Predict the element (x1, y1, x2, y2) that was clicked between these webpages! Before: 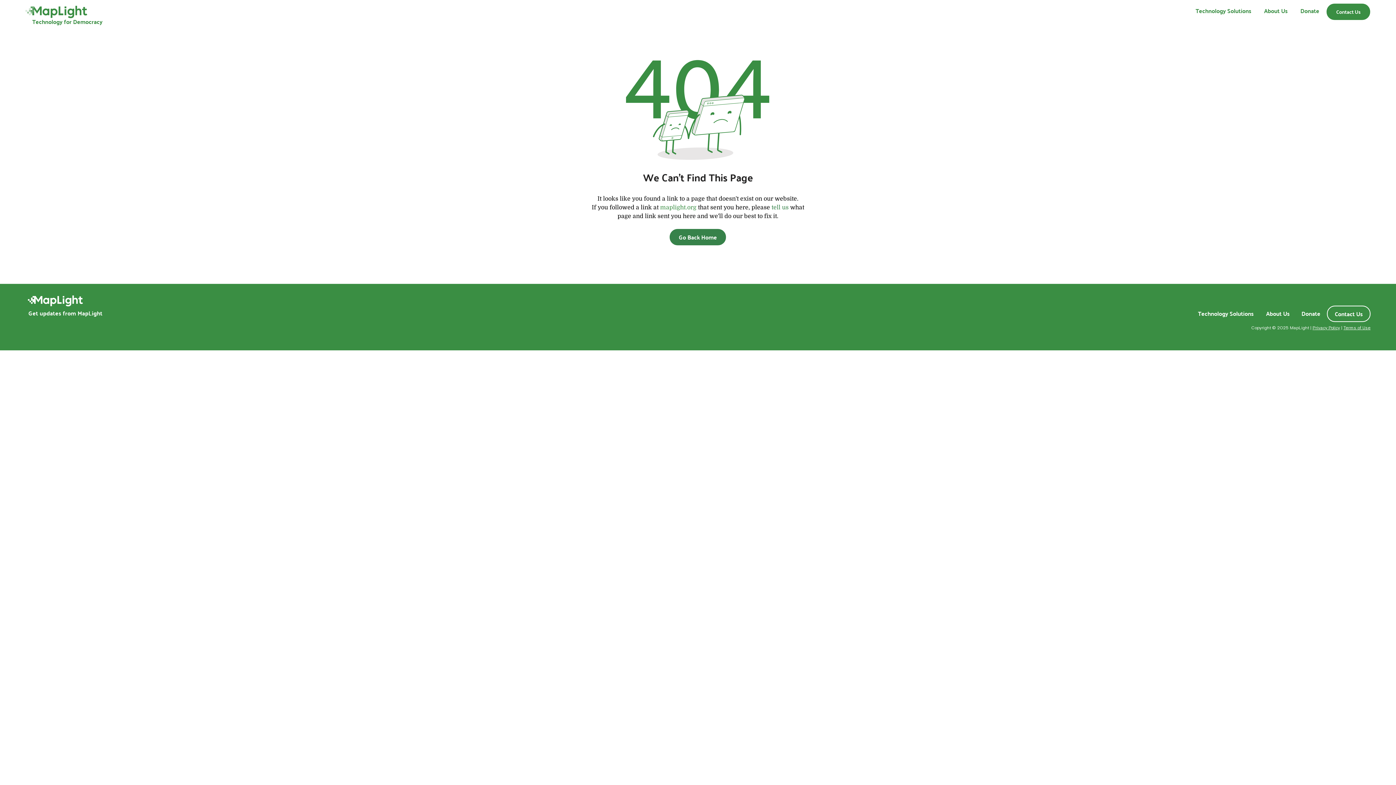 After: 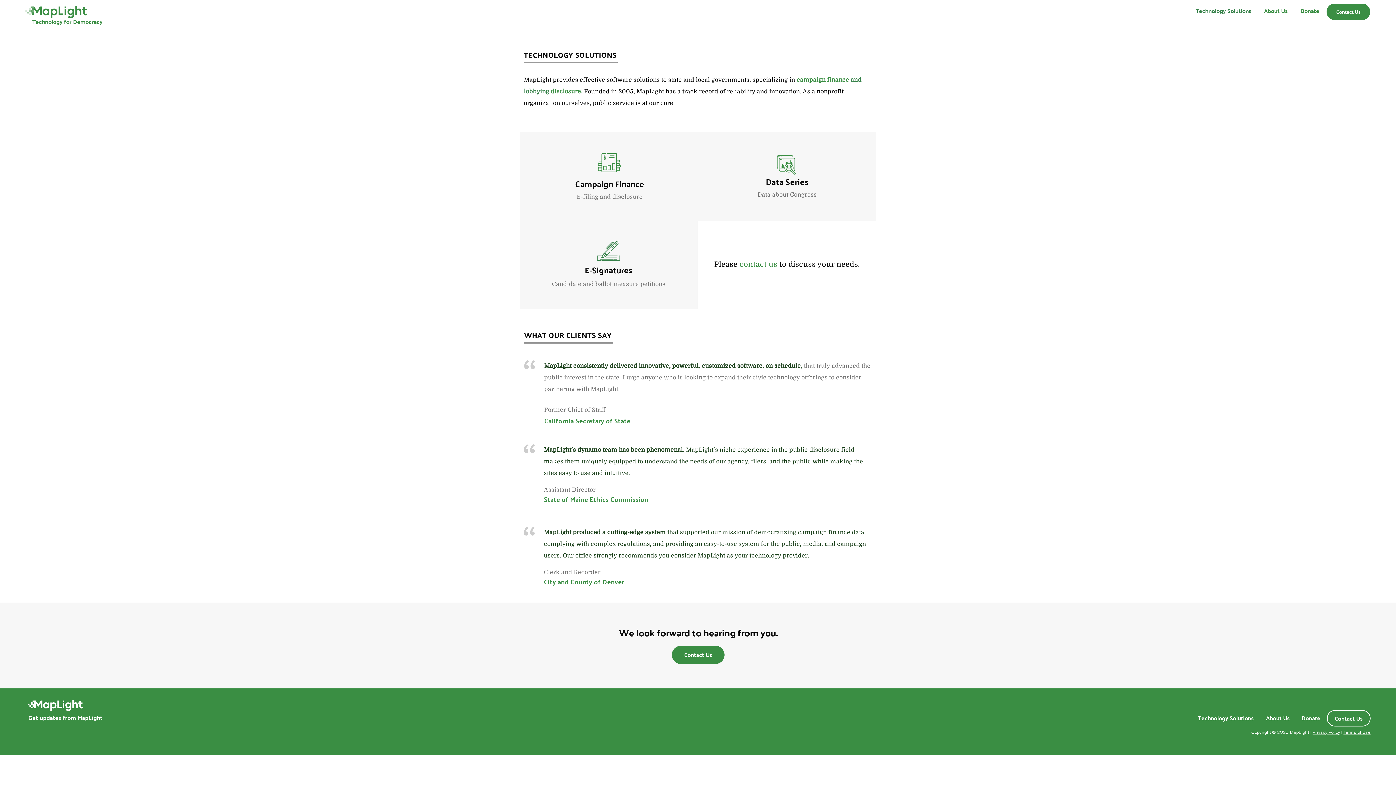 Action: label: Technology Solutions bbox: (1197, 307, 1254, 320)